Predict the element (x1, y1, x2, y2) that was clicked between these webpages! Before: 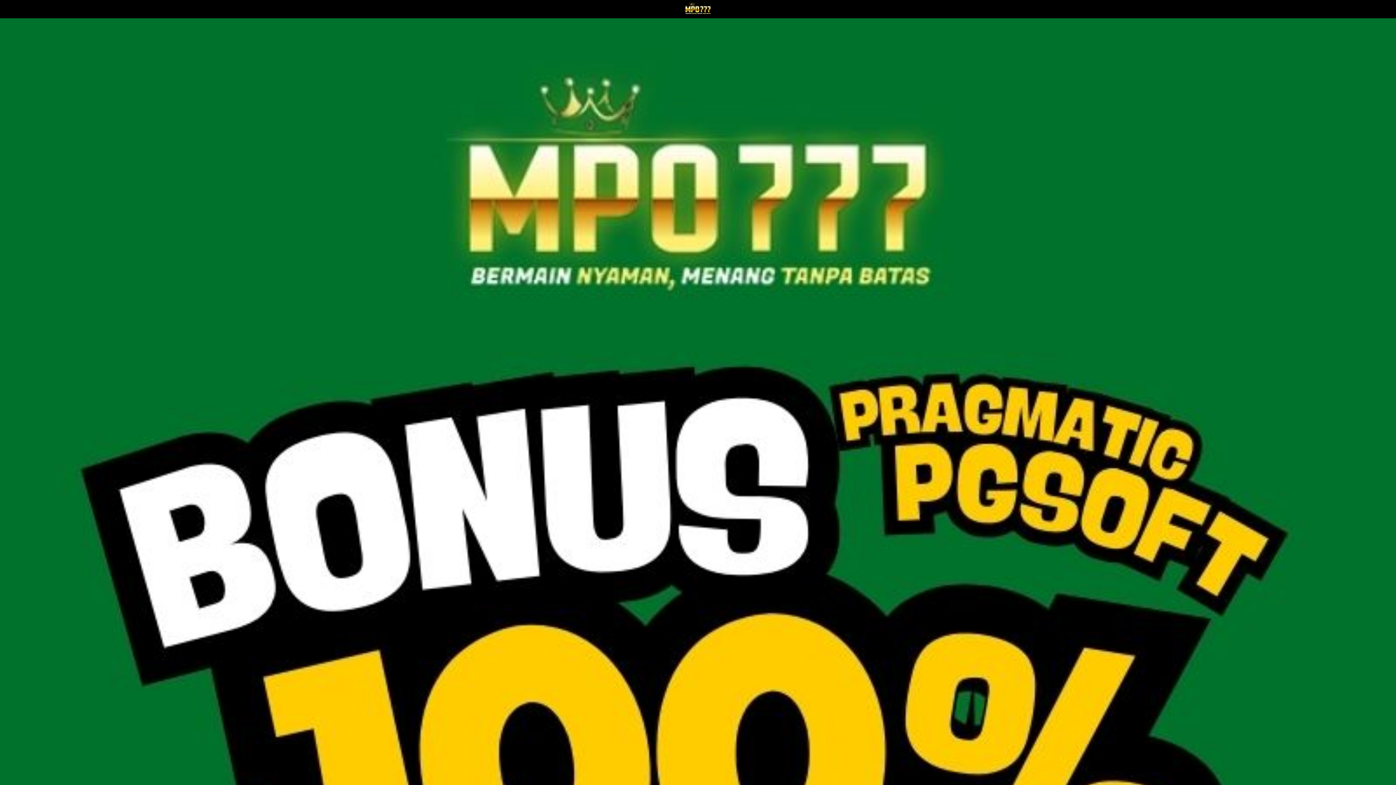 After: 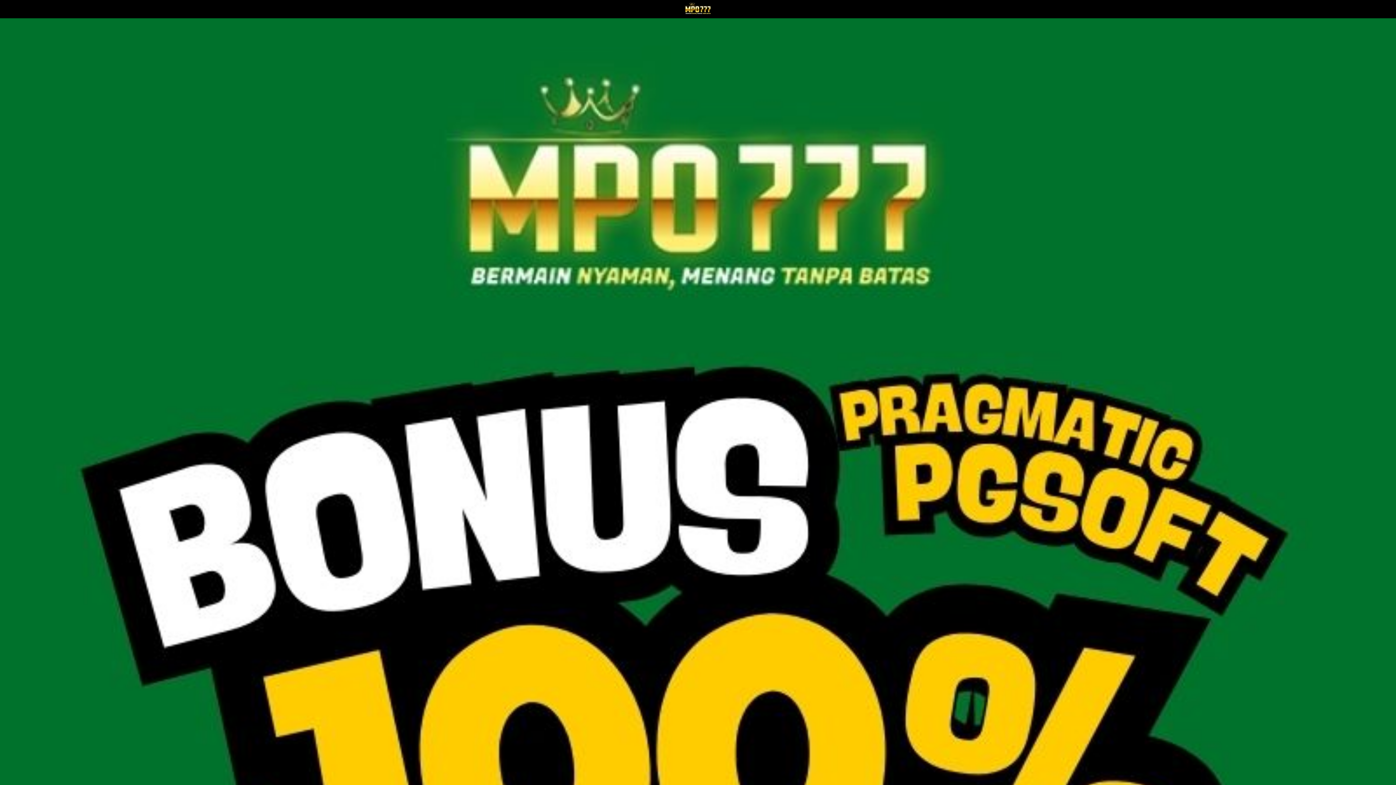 Action: bbox: (279, 1, 1117, 16)